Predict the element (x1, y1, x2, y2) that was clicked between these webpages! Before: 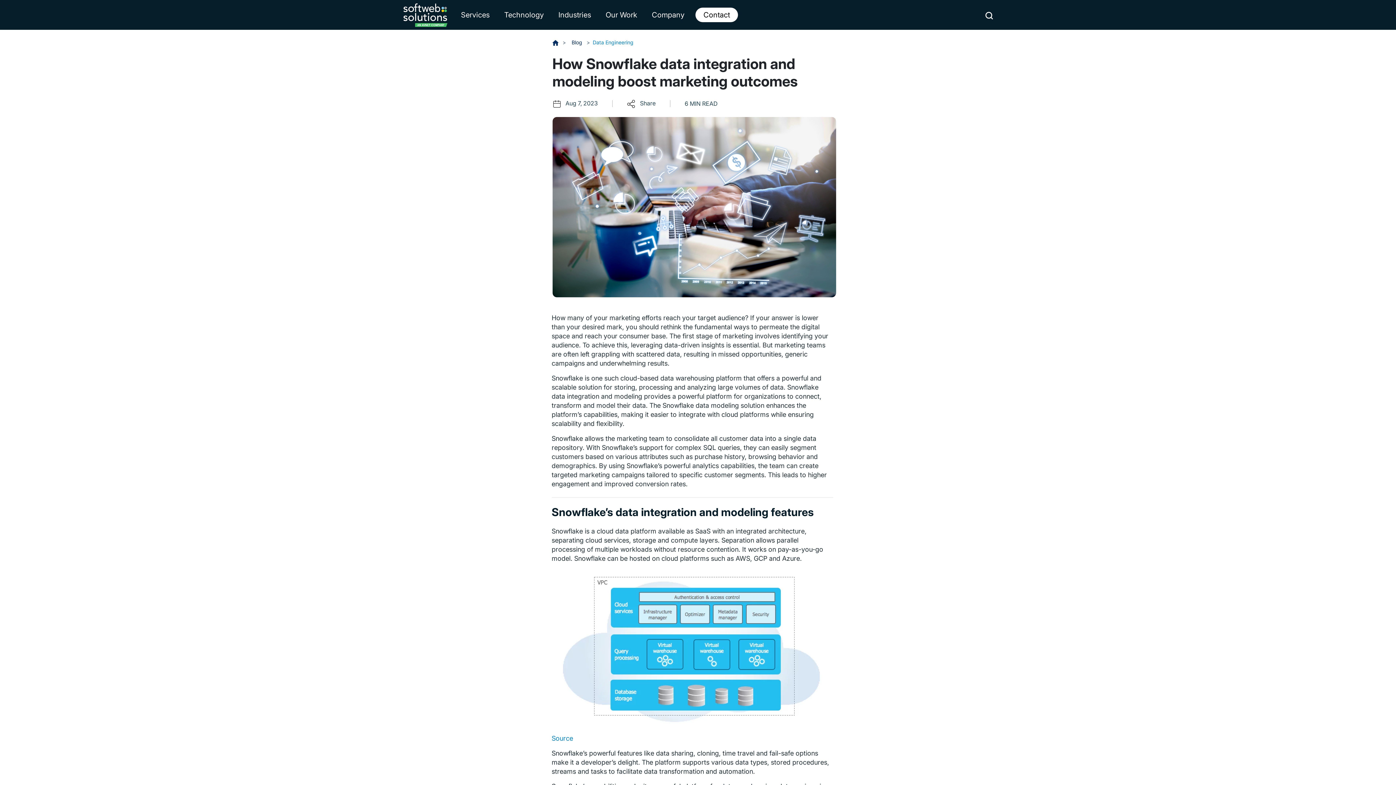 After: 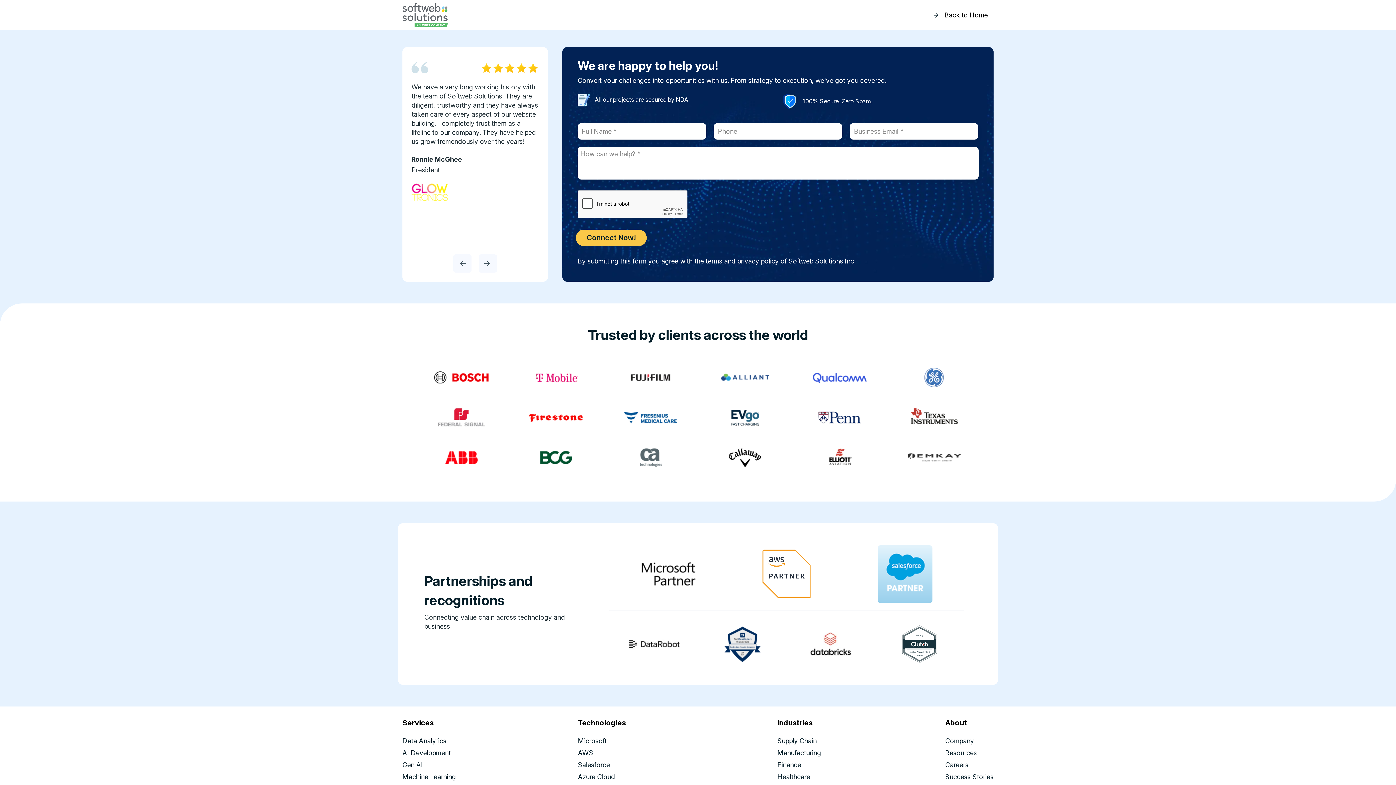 Action: label: Contact bbox: (700, 7, 733, 22)